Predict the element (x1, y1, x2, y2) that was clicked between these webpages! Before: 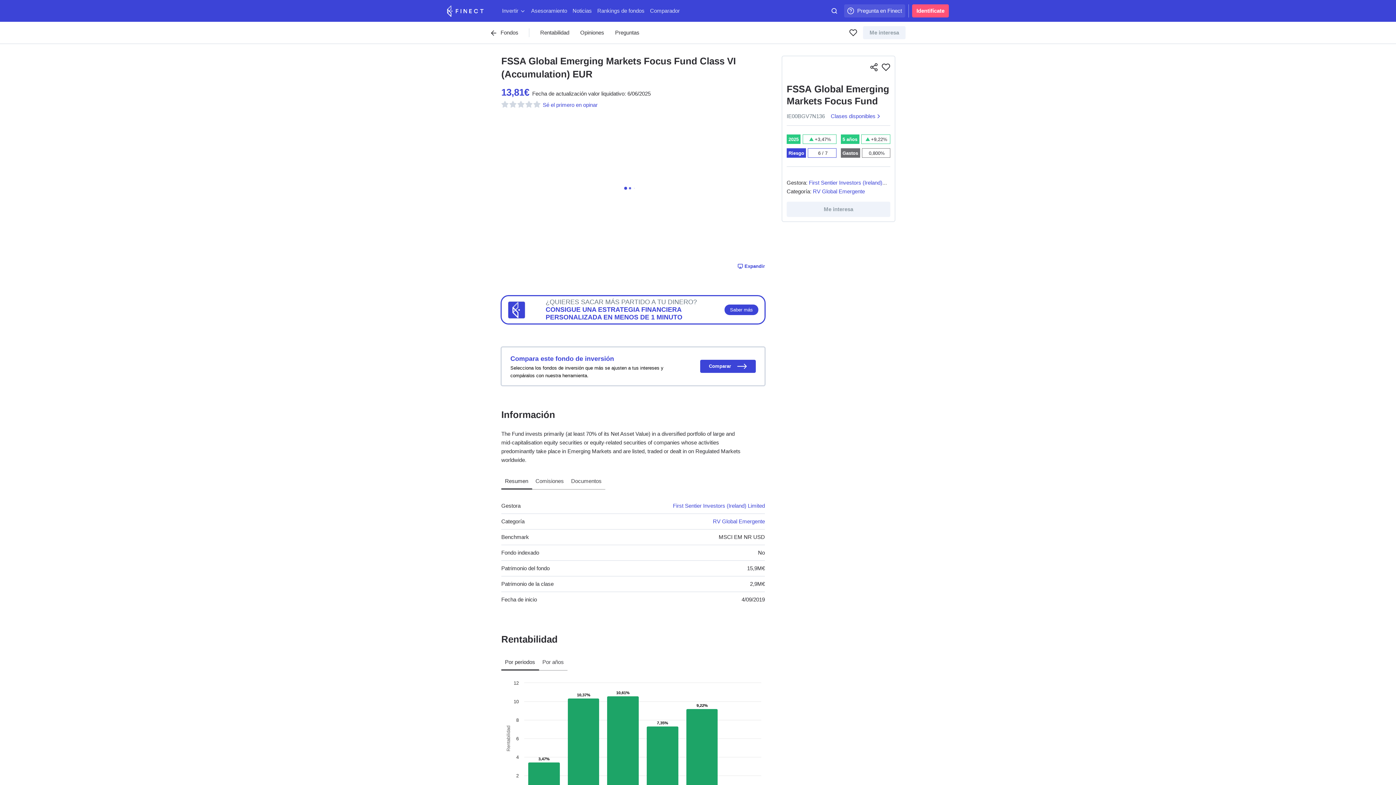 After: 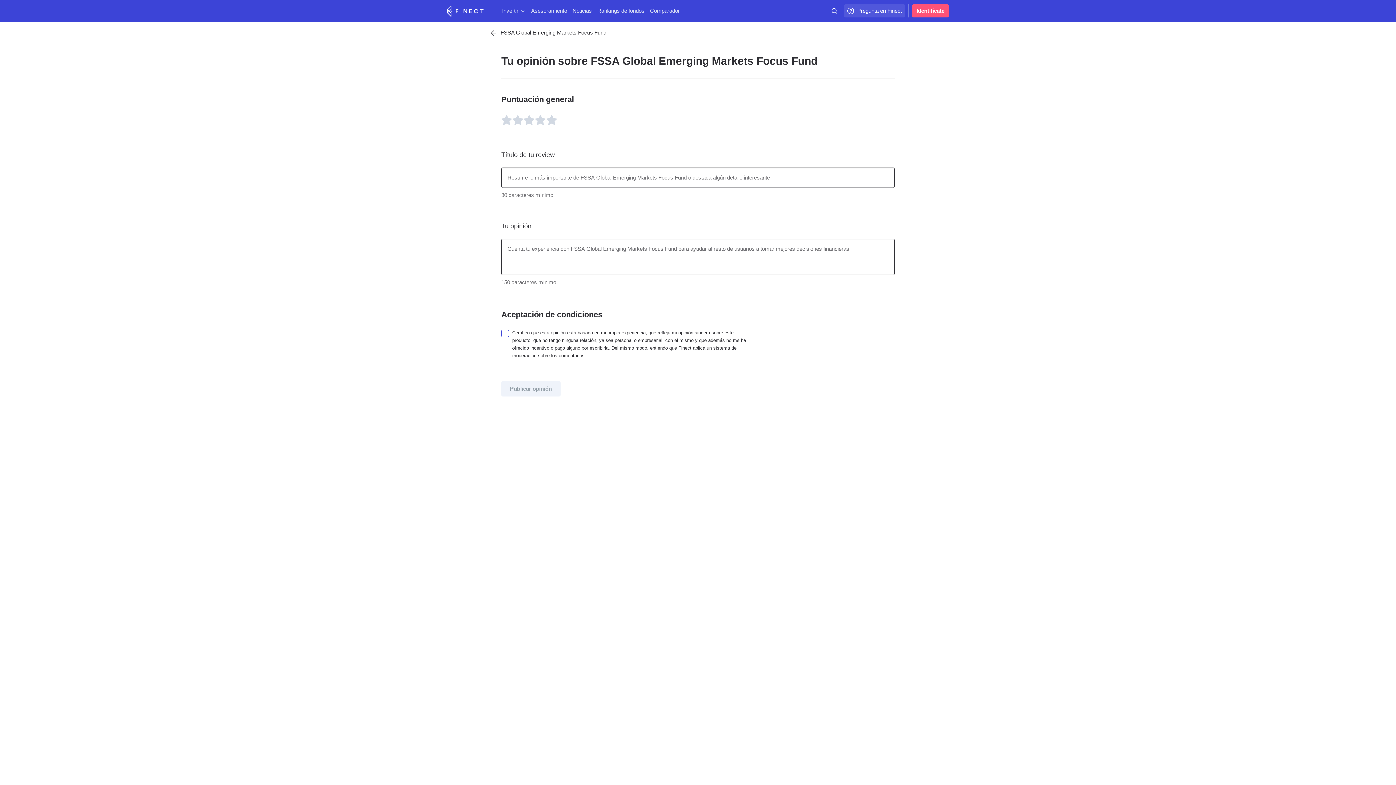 Action: bbox: (542, 101, 597, 108) label: Sé el primero en opinar